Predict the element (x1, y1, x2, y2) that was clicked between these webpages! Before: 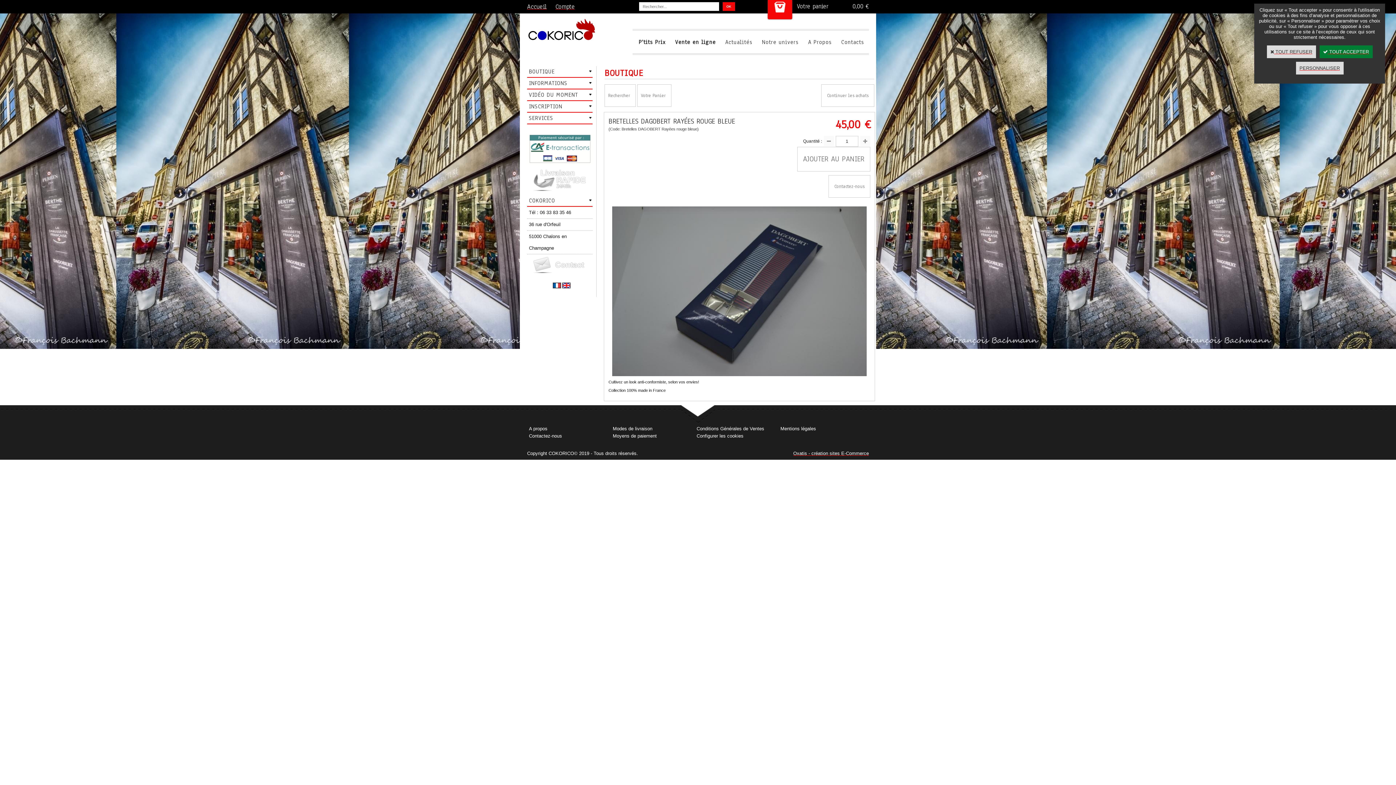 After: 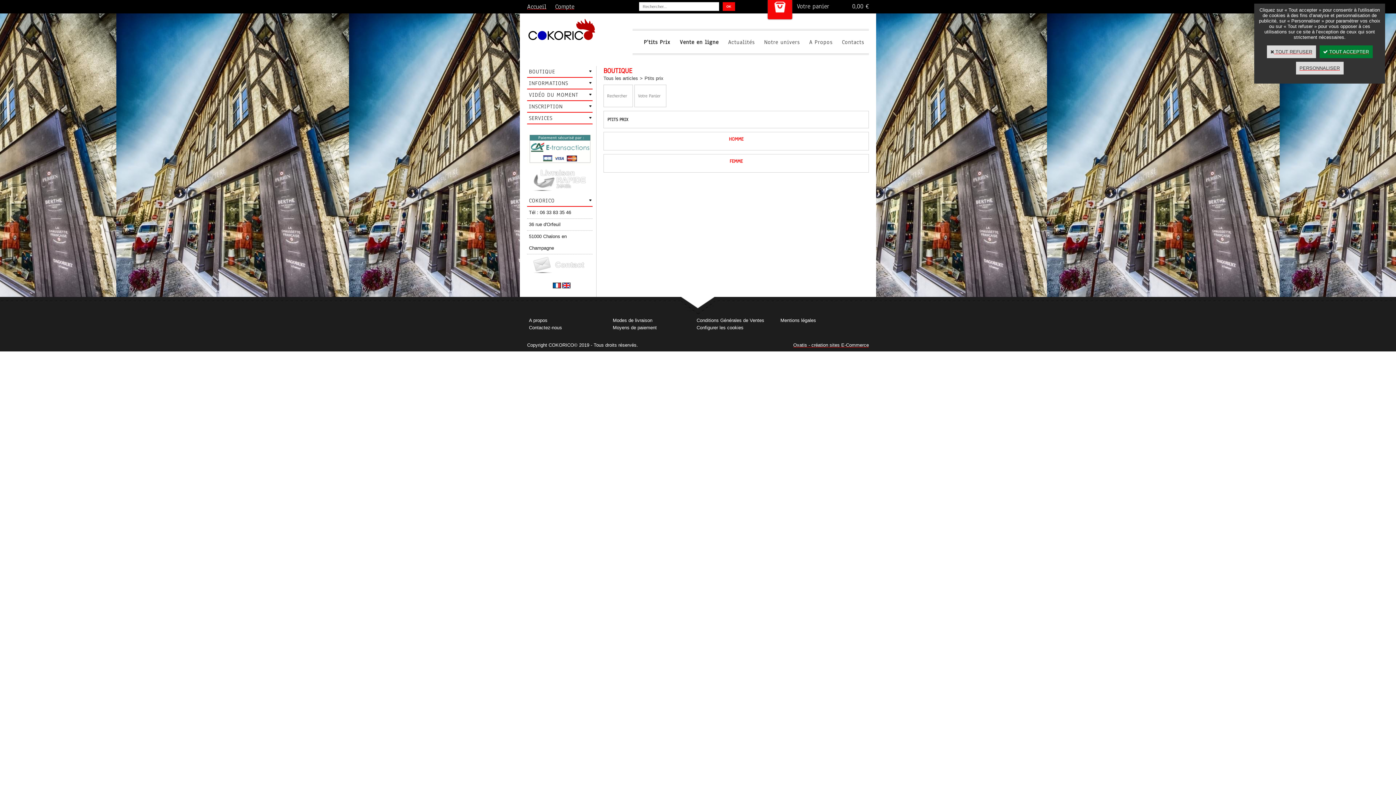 Action: label: P'tits Prix bbox: (634, 29, 670, 54)